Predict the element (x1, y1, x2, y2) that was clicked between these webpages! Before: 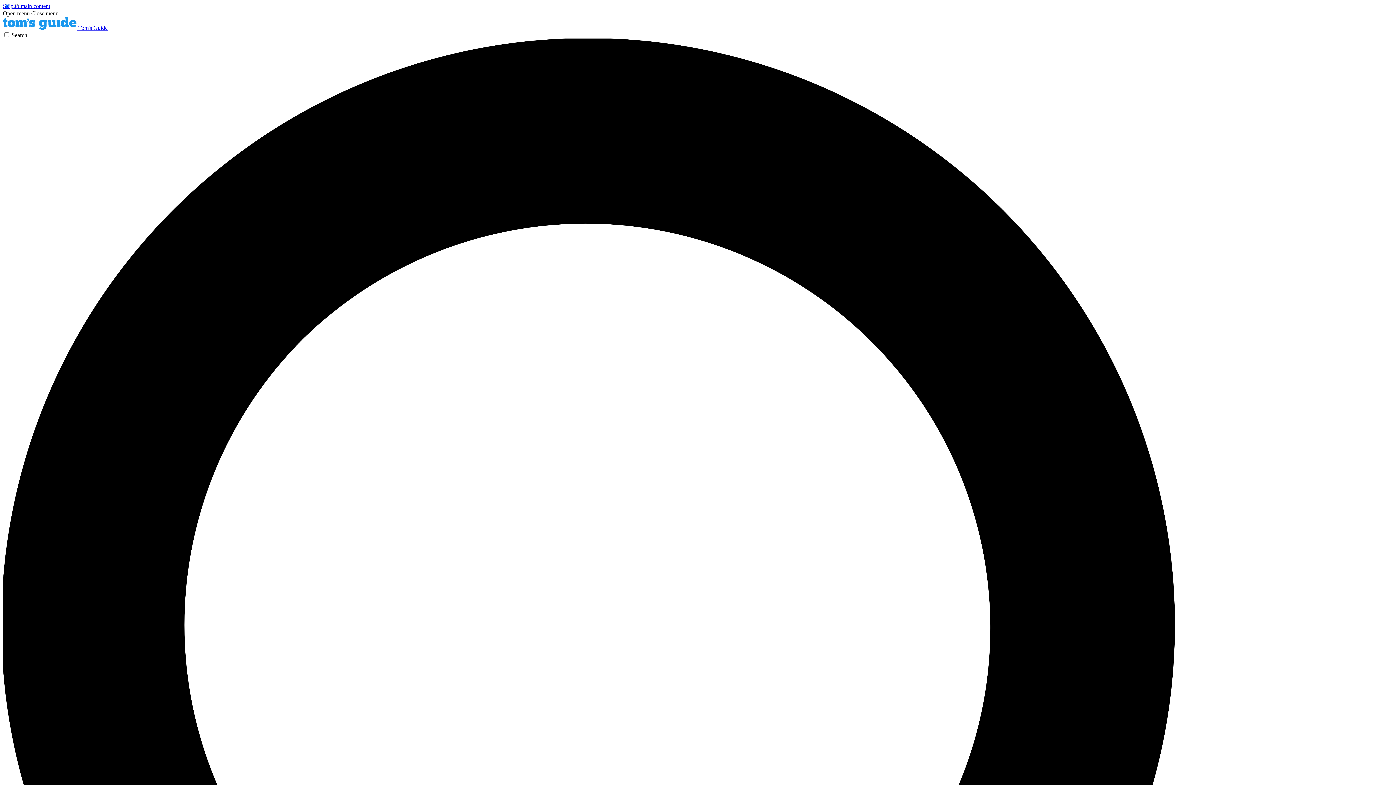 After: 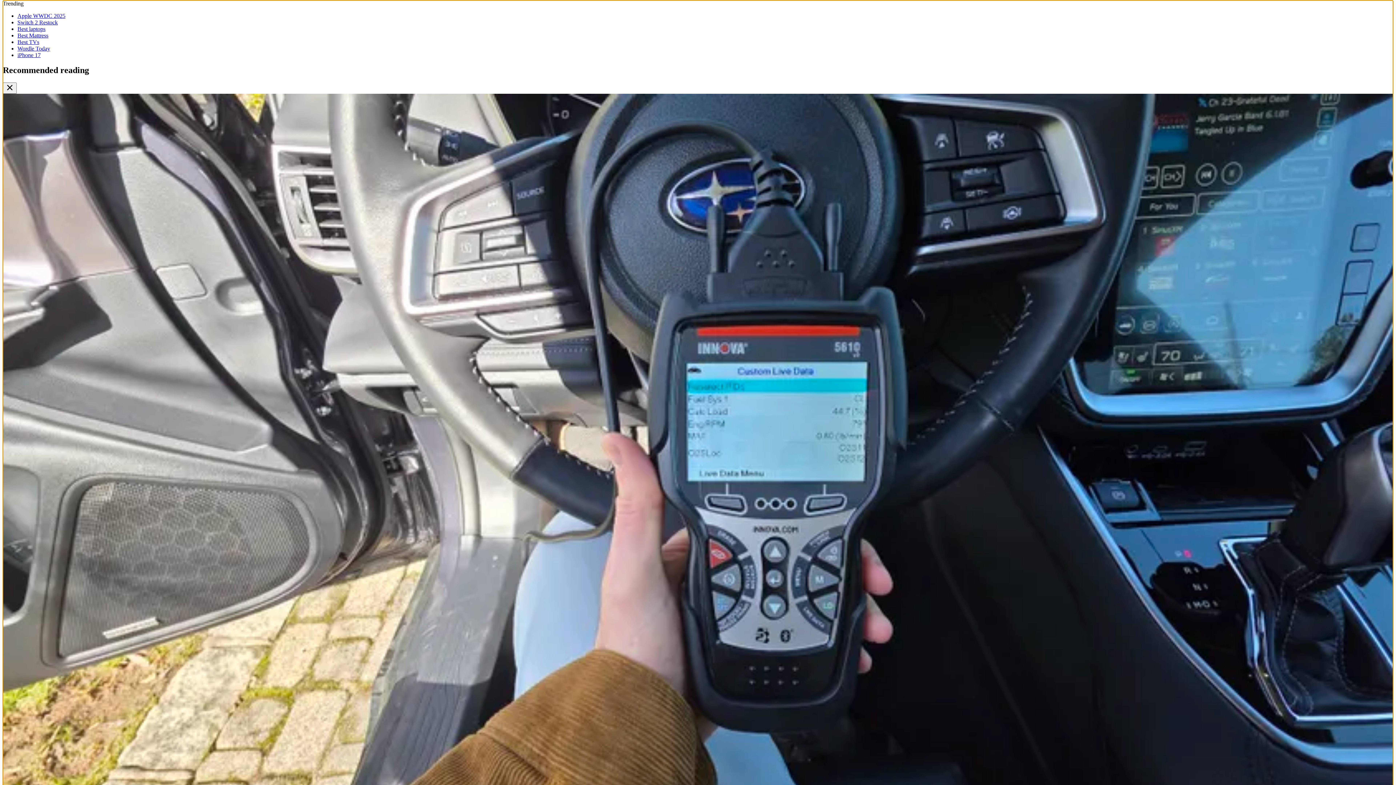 Action: bbox: (2, 2, 50, 9) label: Skip to main content